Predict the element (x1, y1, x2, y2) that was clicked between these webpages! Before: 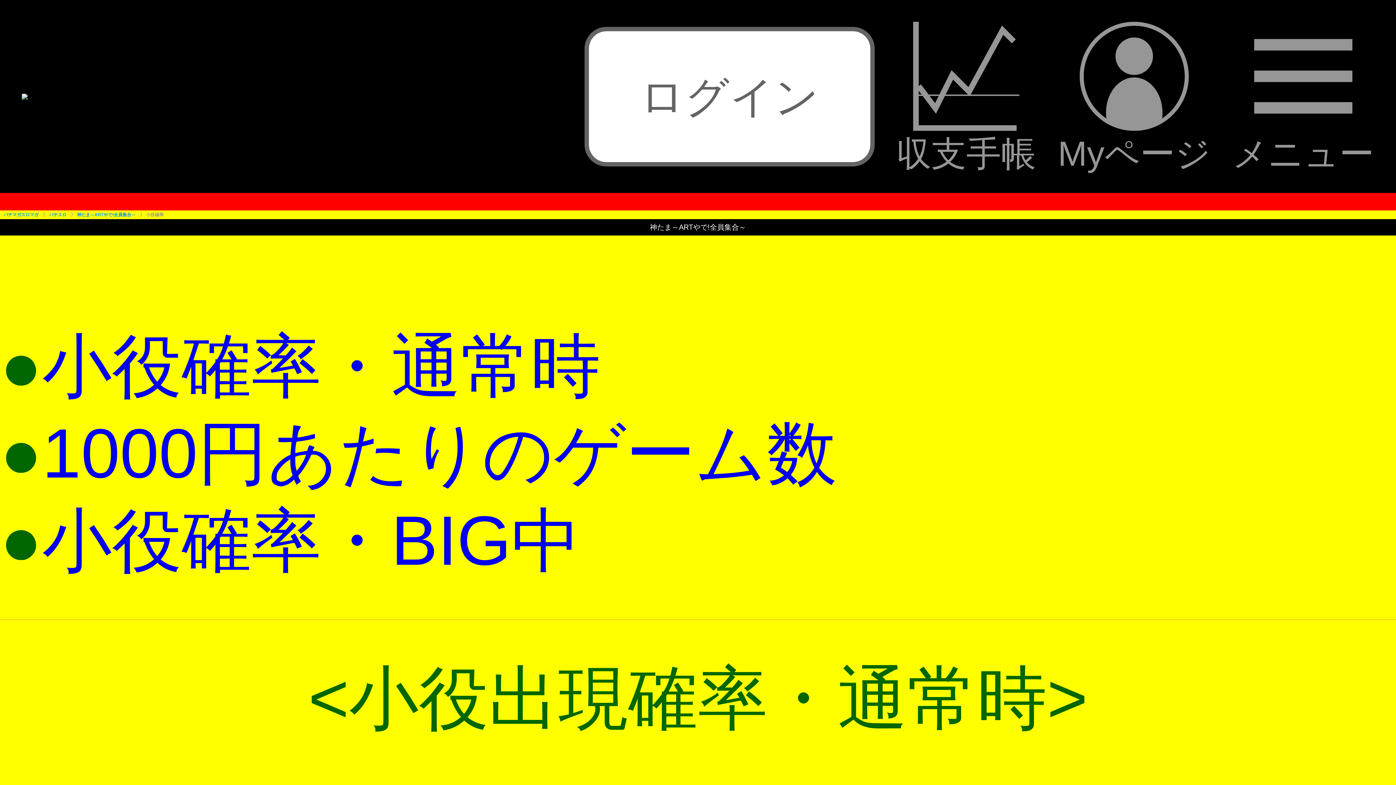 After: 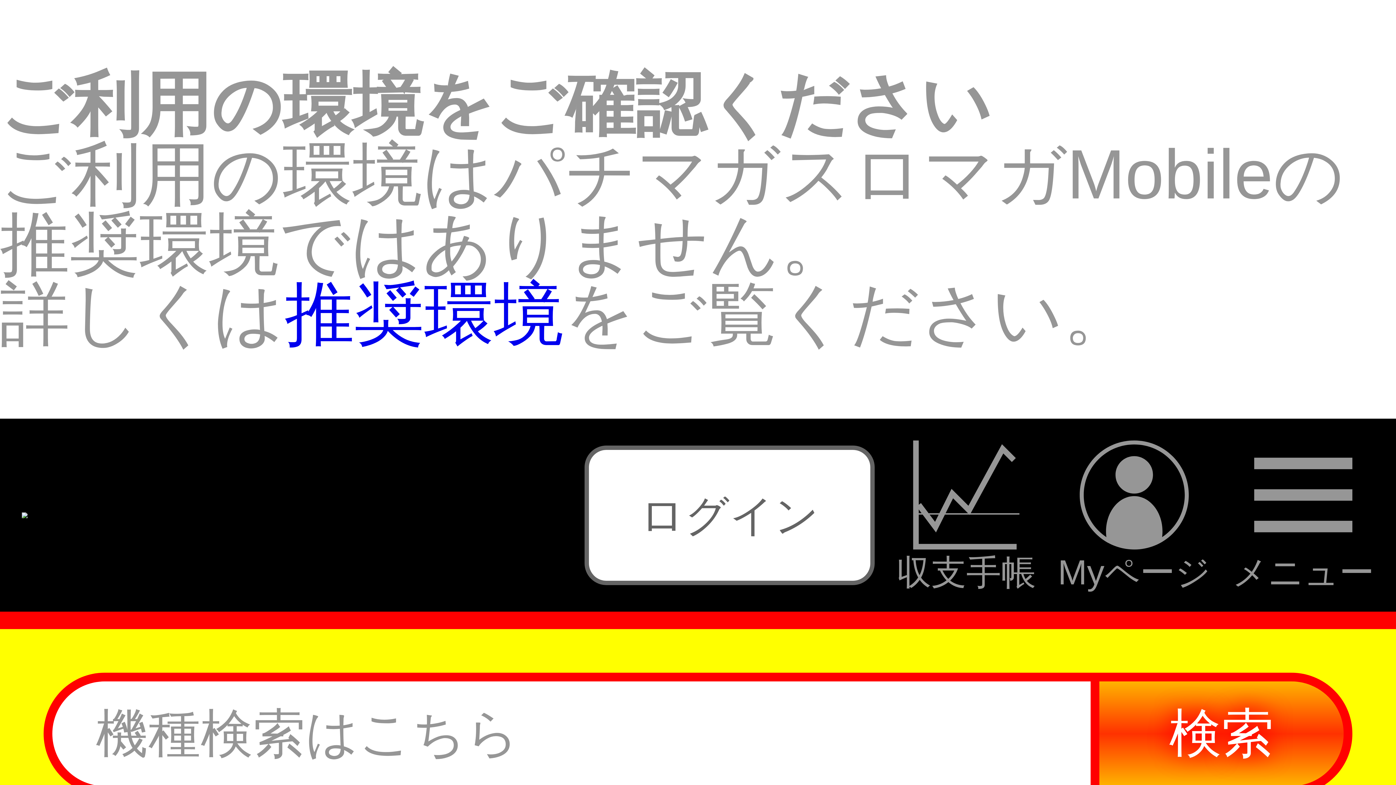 Action: bbox: (21, 93, 562, 99)